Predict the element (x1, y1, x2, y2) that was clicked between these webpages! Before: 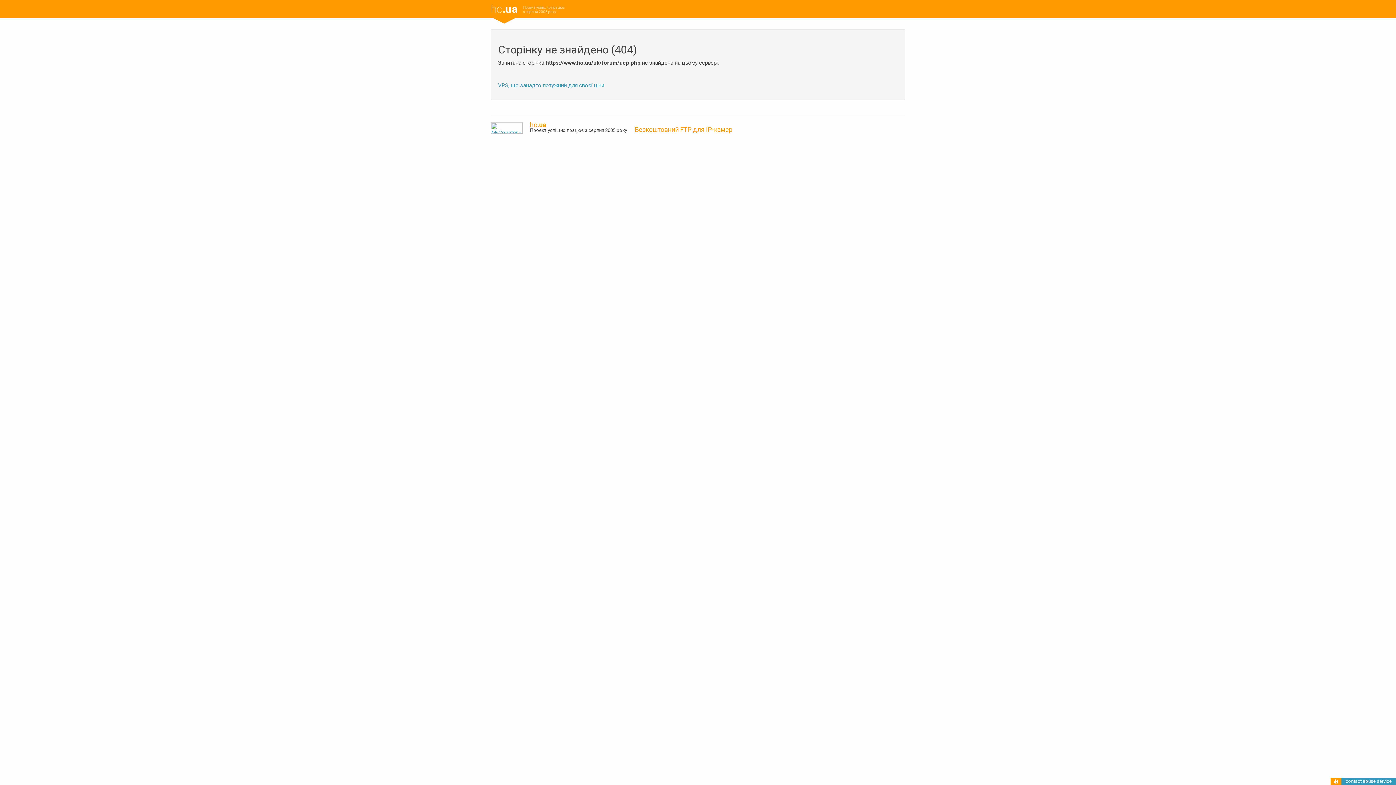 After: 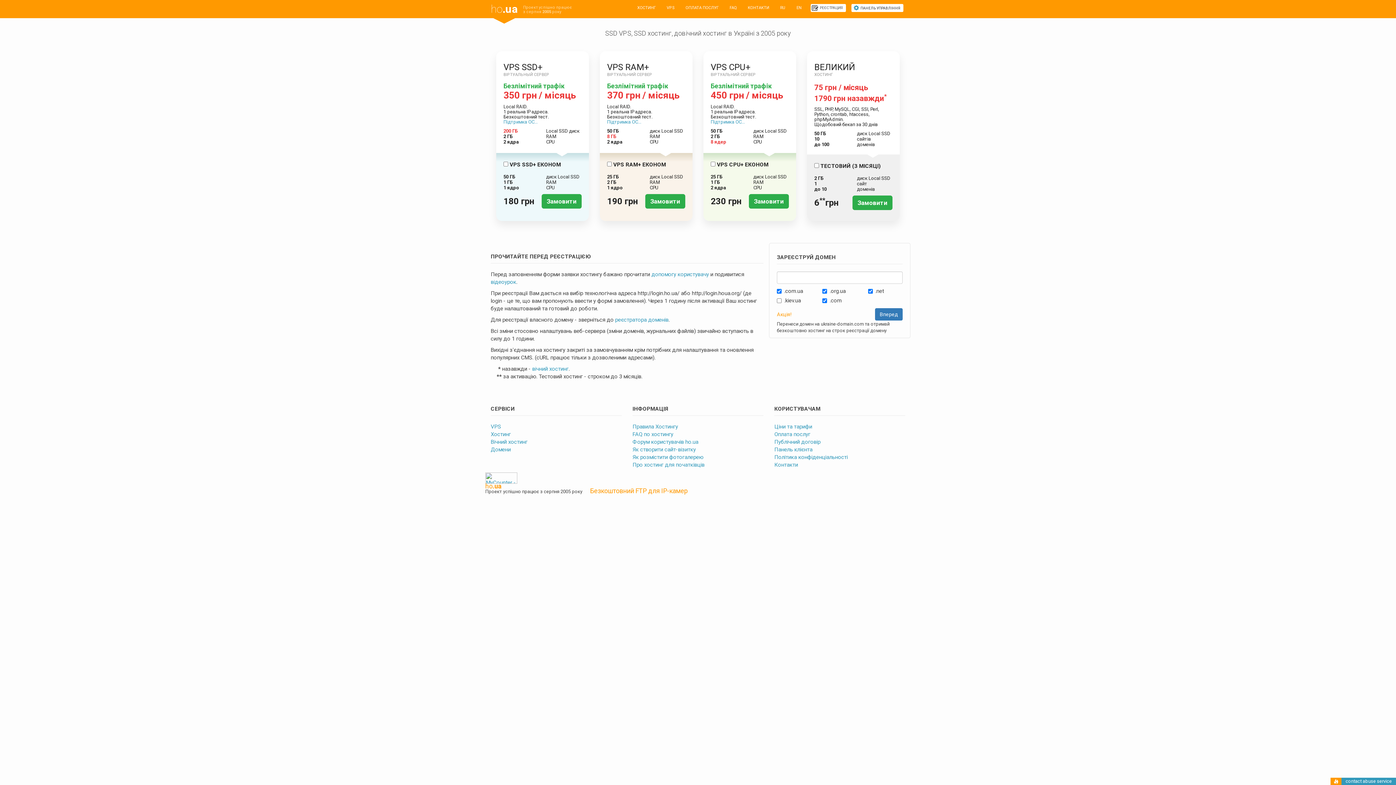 Action: bbox: (530, 121, 546, 128) label: ho.ua